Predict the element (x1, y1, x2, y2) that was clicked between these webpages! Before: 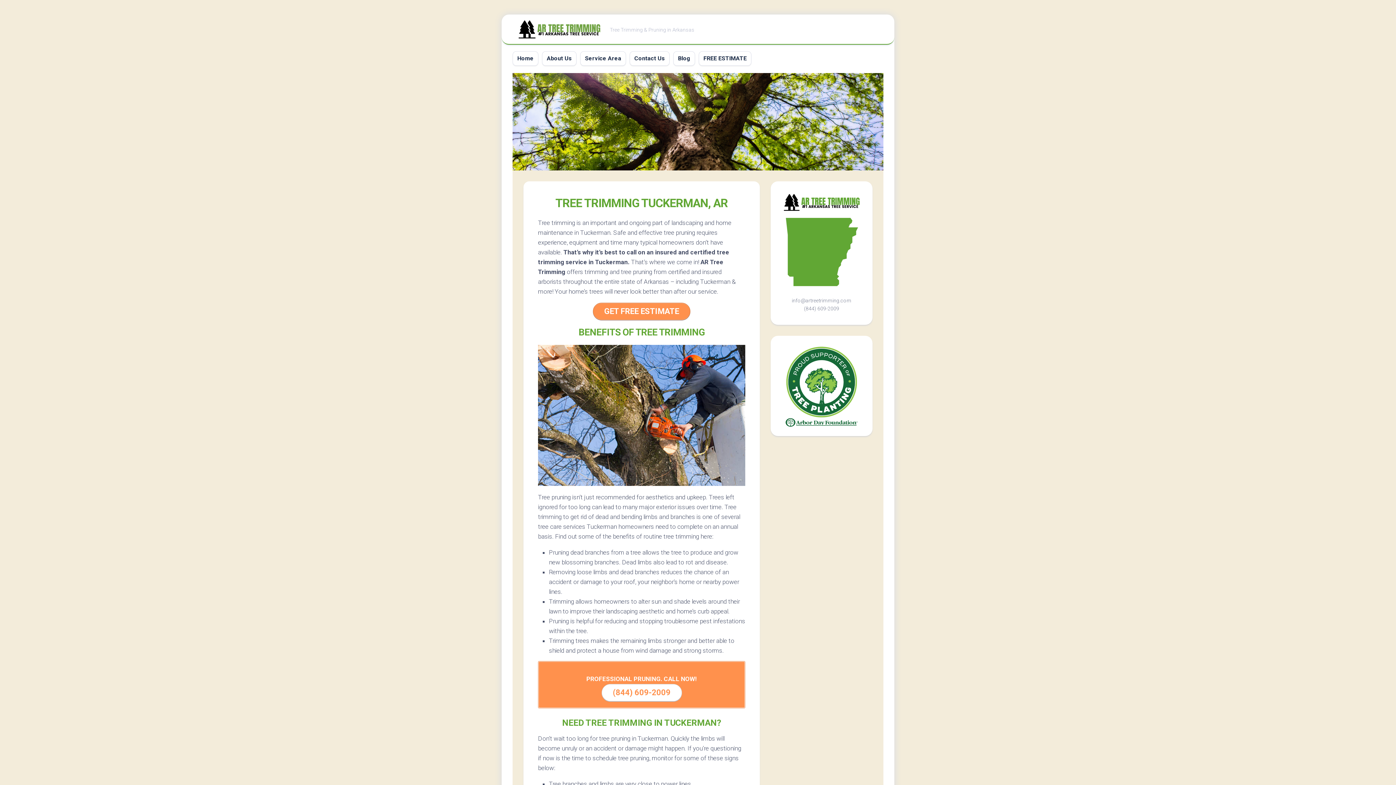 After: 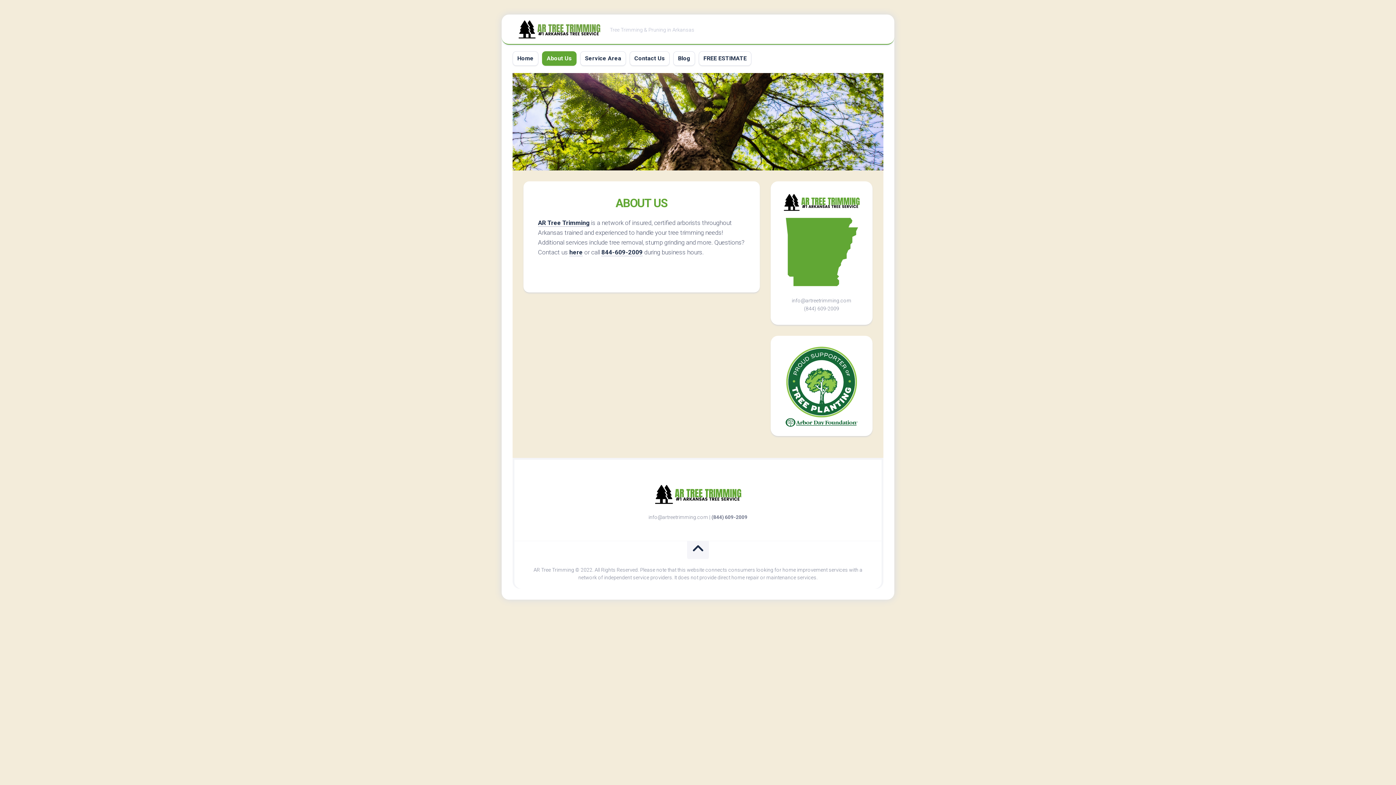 Action: bbox: (546, 54, 572, 62) label: About Us